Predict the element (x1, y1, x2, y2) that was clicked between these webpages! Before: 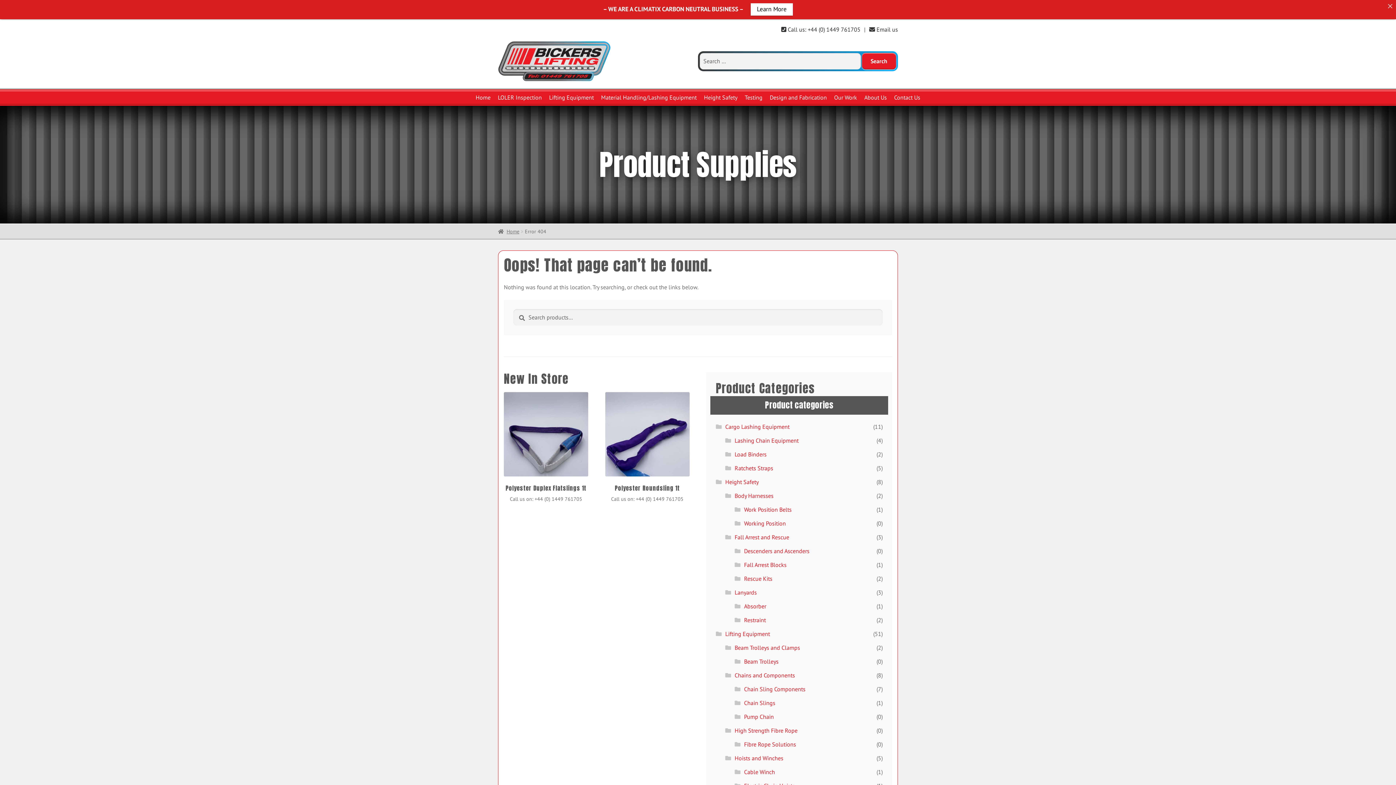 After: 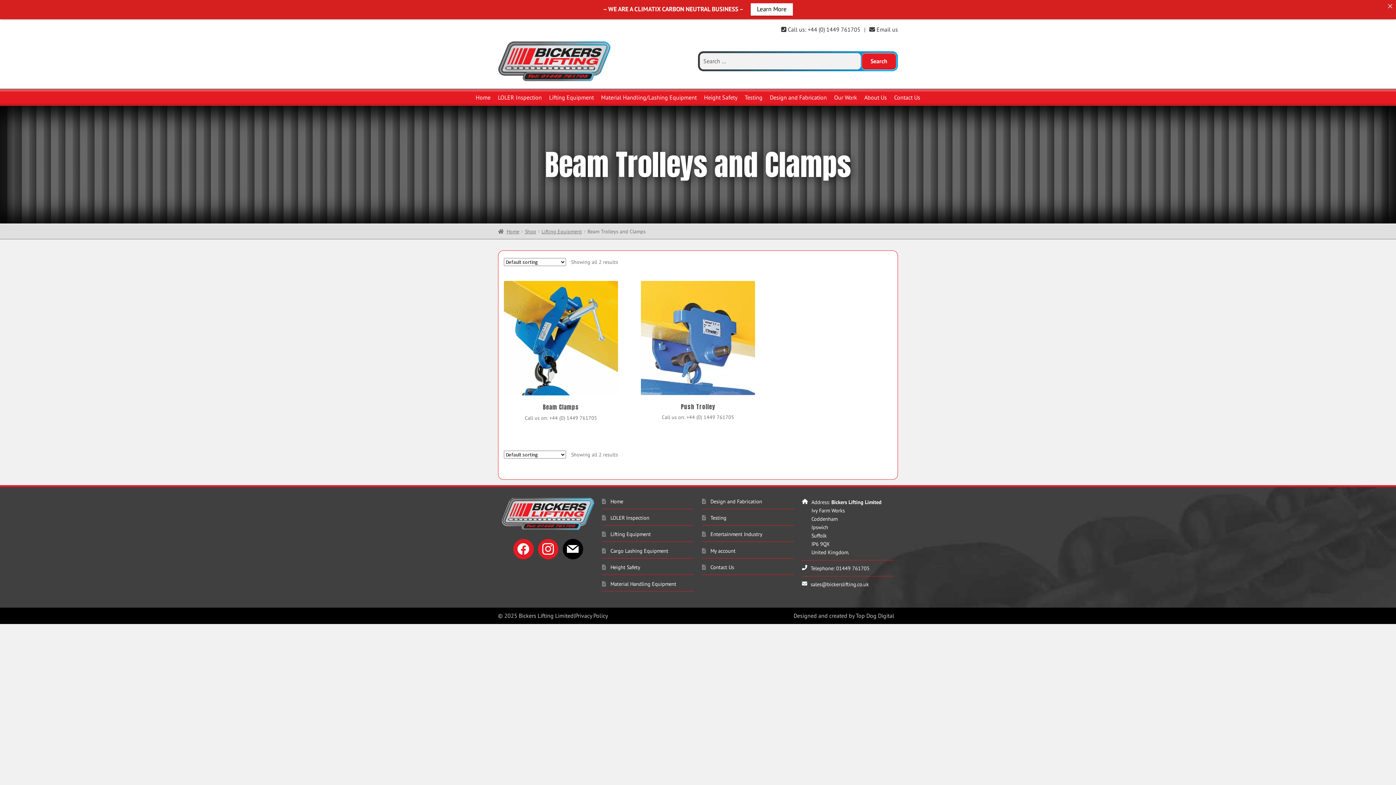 Action: bbox: (734, 644, 800, 651) label: Beam Trolleys and Clamps